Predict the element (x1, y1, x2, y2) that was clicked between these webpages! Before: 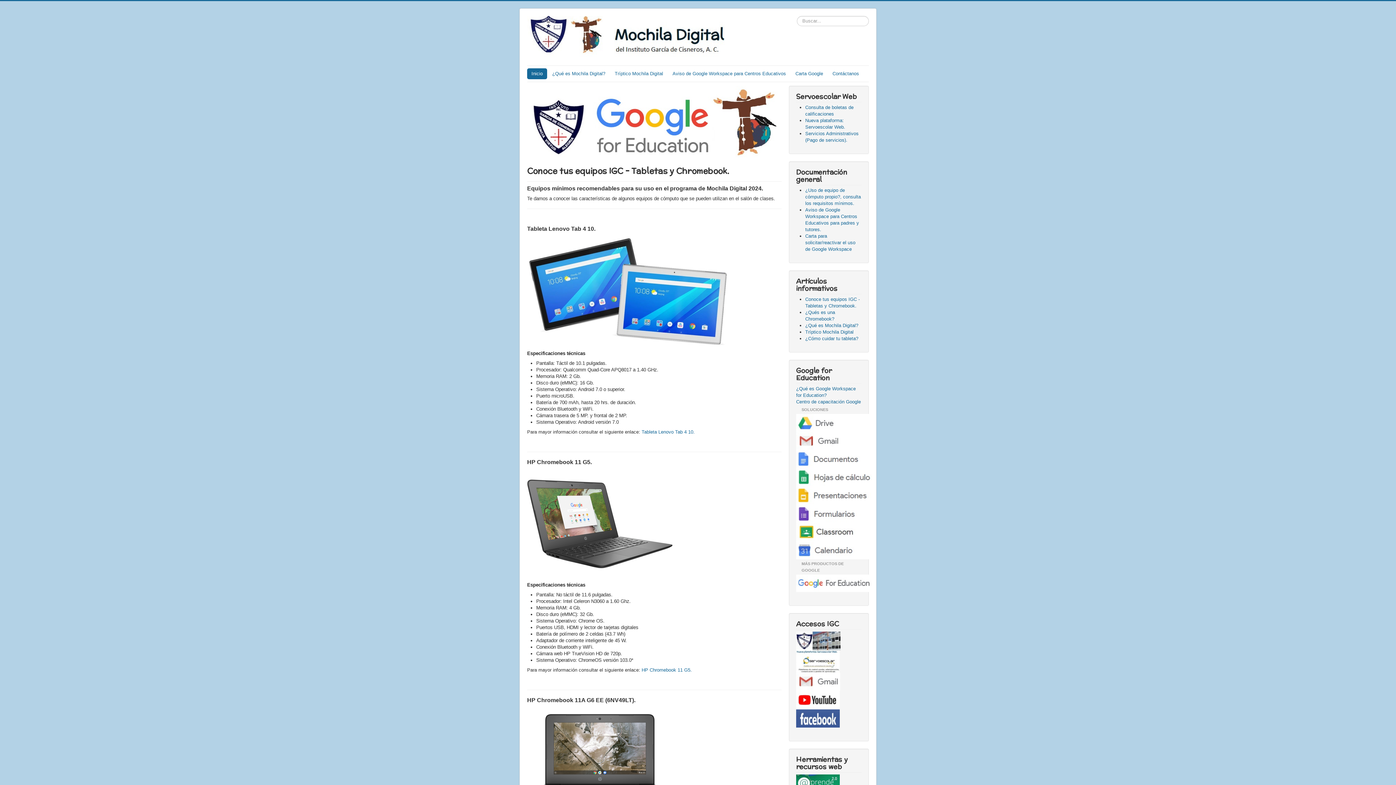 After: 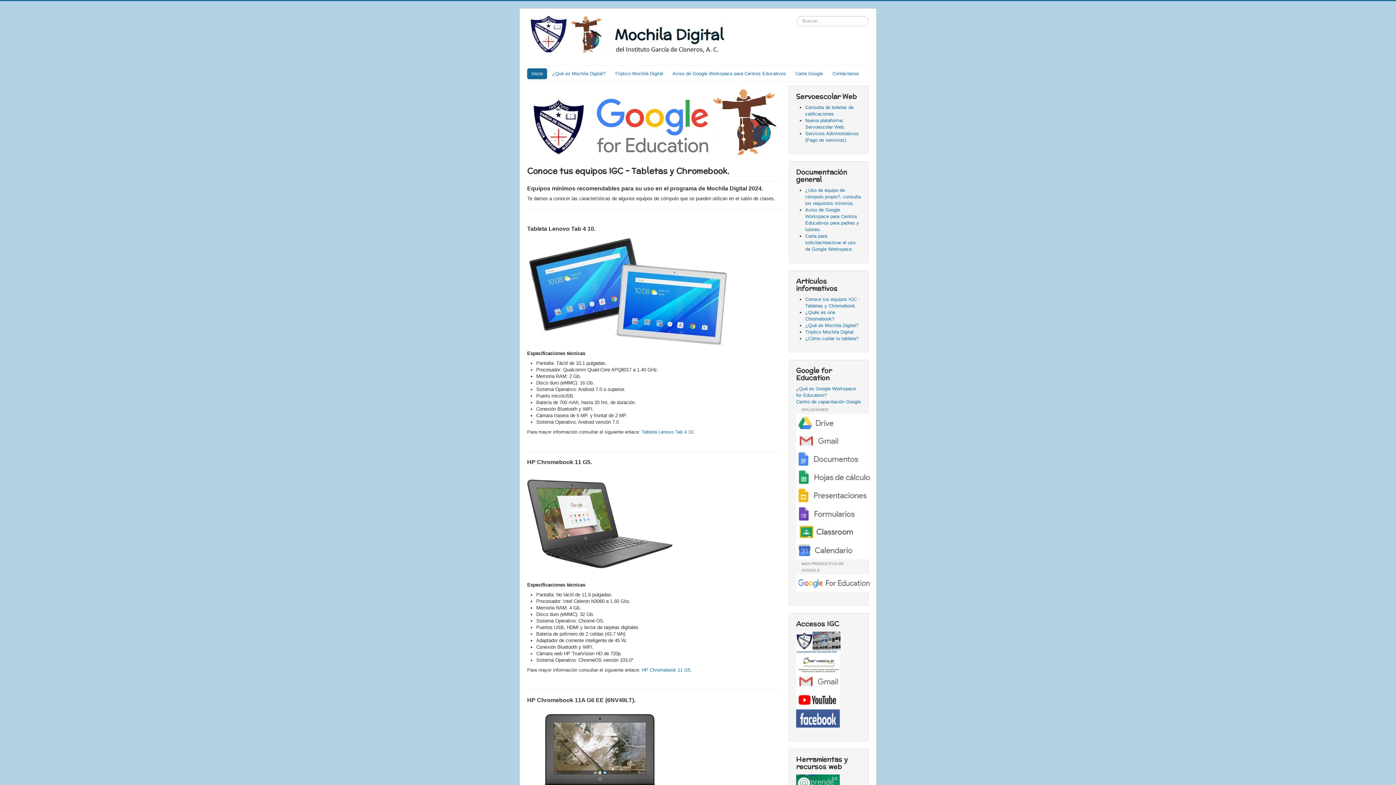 Action: bbox: (527, 758, 672, 764)